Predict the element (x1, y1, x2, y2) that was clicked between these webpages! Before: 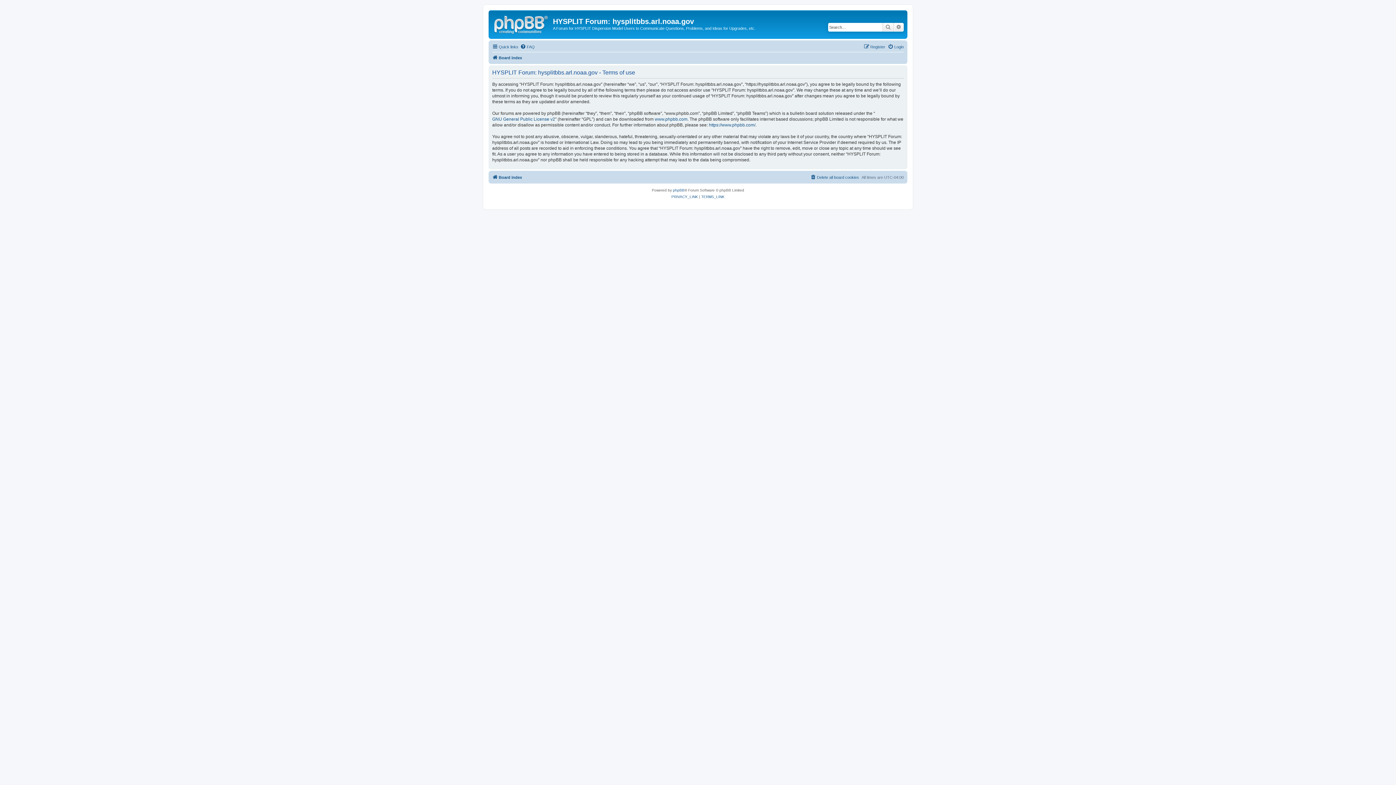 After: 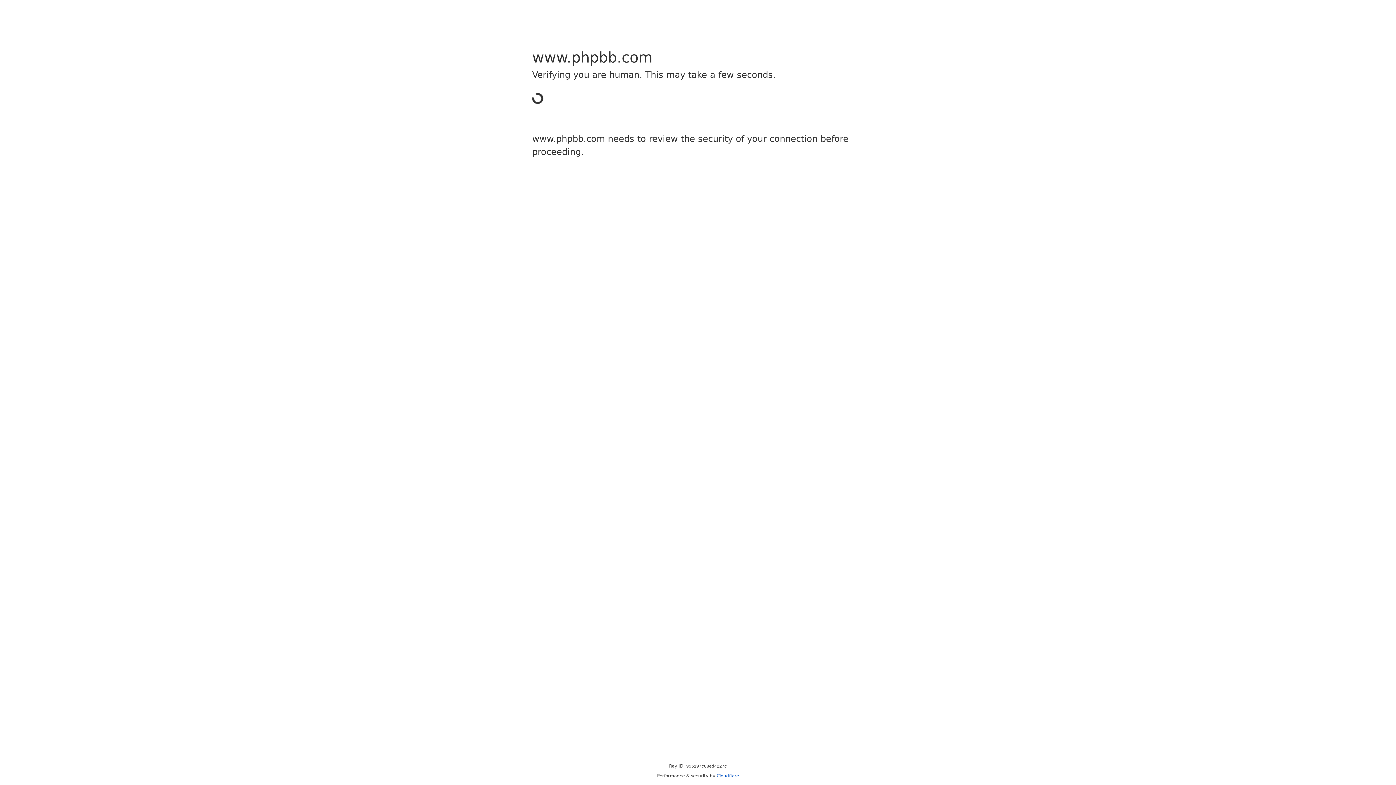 Action: bbox: (709, 122, 755, 127) label: https://www.phpbb.com/